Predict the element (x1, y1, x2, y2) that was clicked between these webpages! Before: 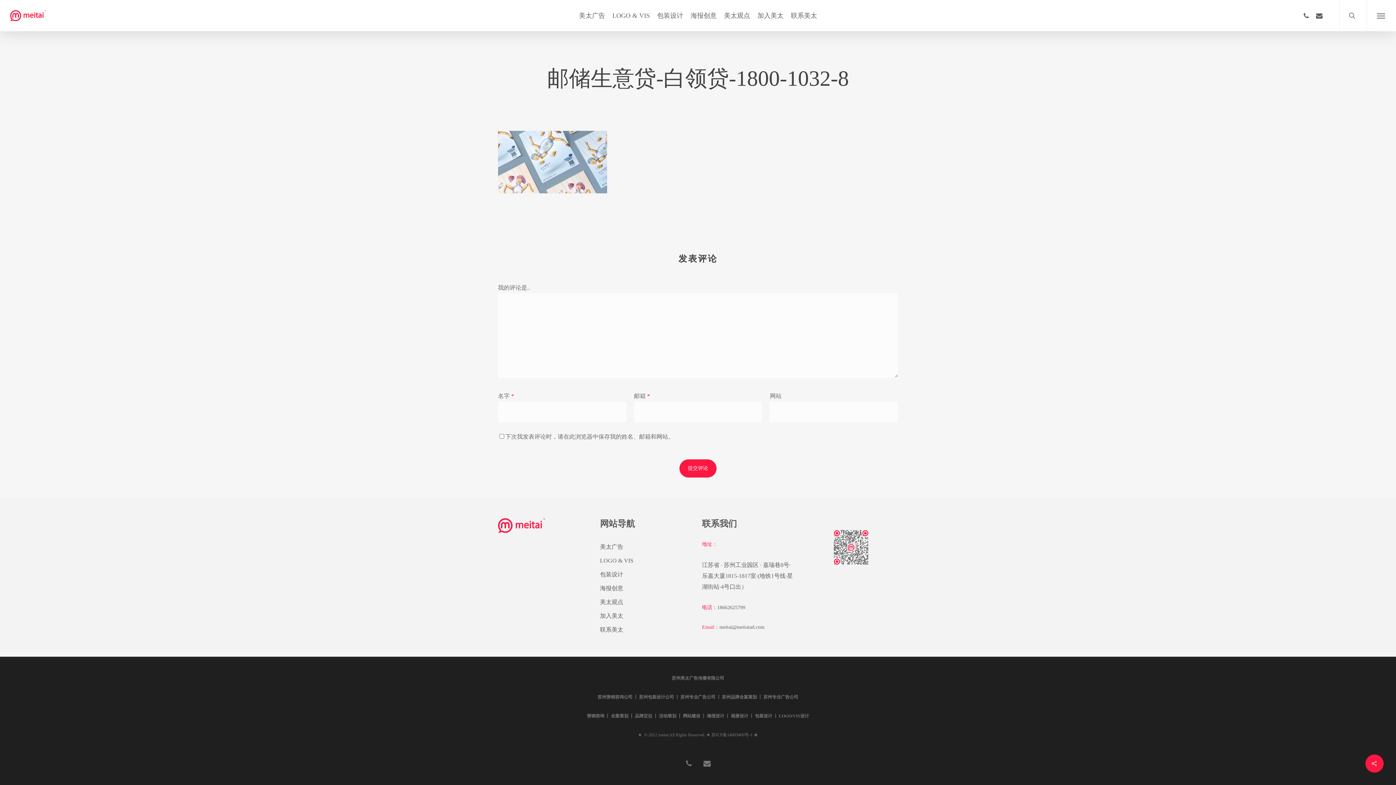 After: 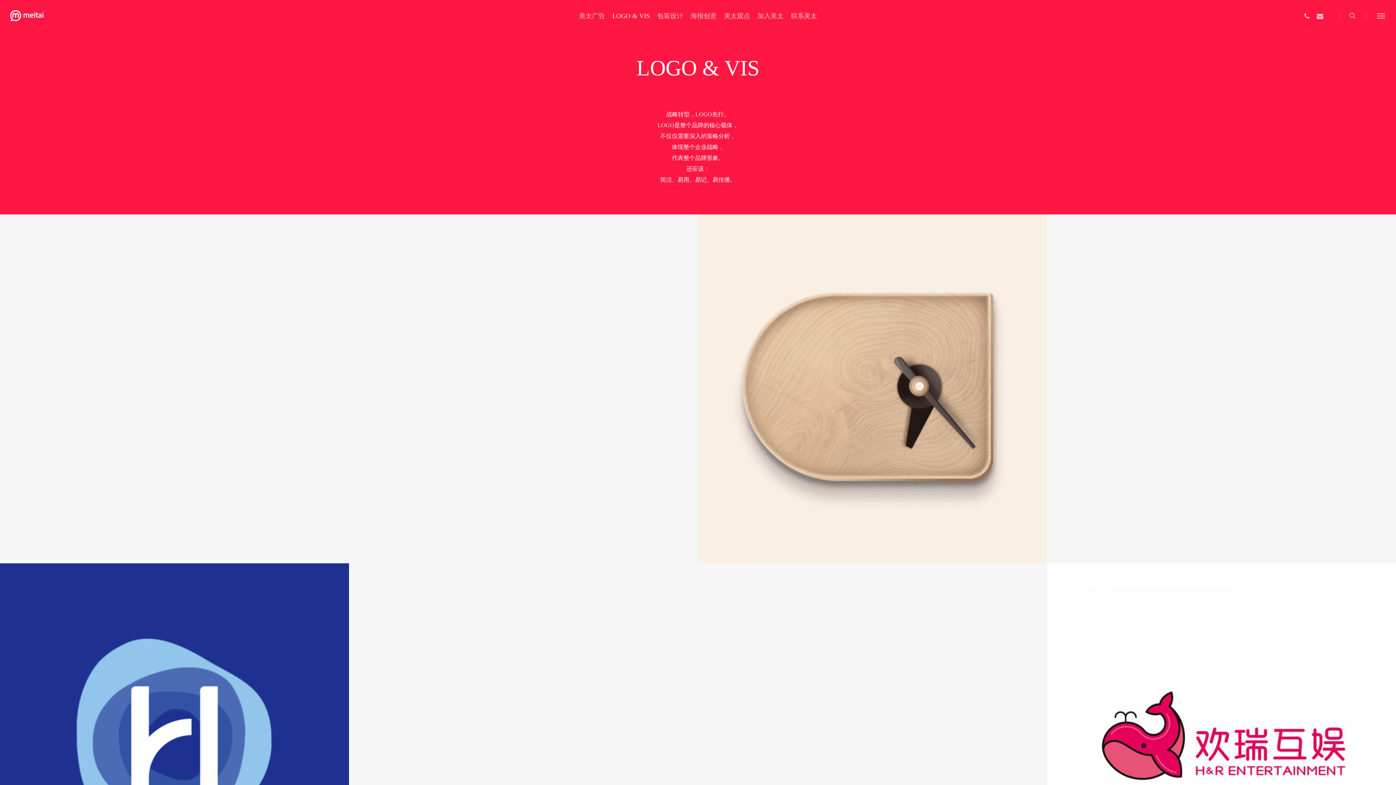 Action: label: LOGO & VIS bbox: (600, 557, 633, 564)